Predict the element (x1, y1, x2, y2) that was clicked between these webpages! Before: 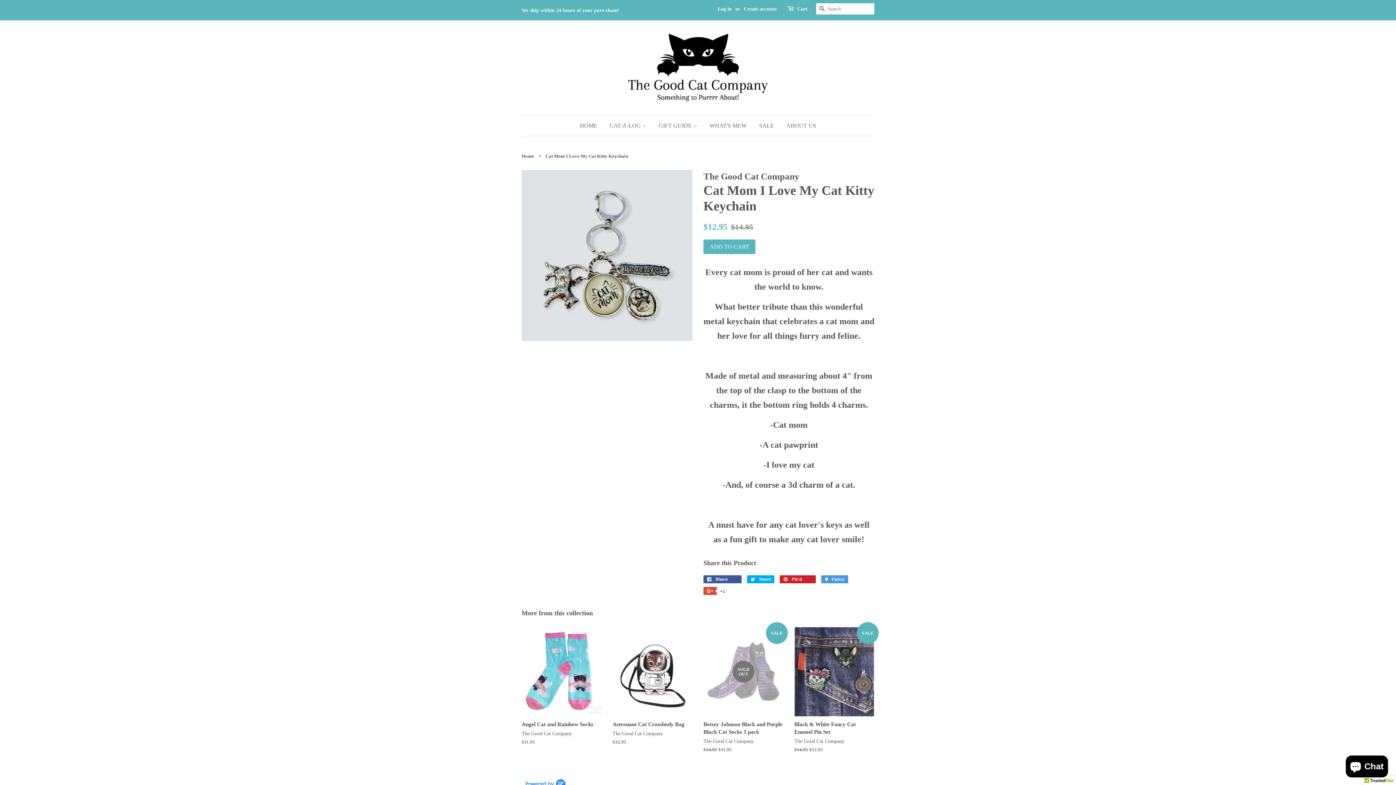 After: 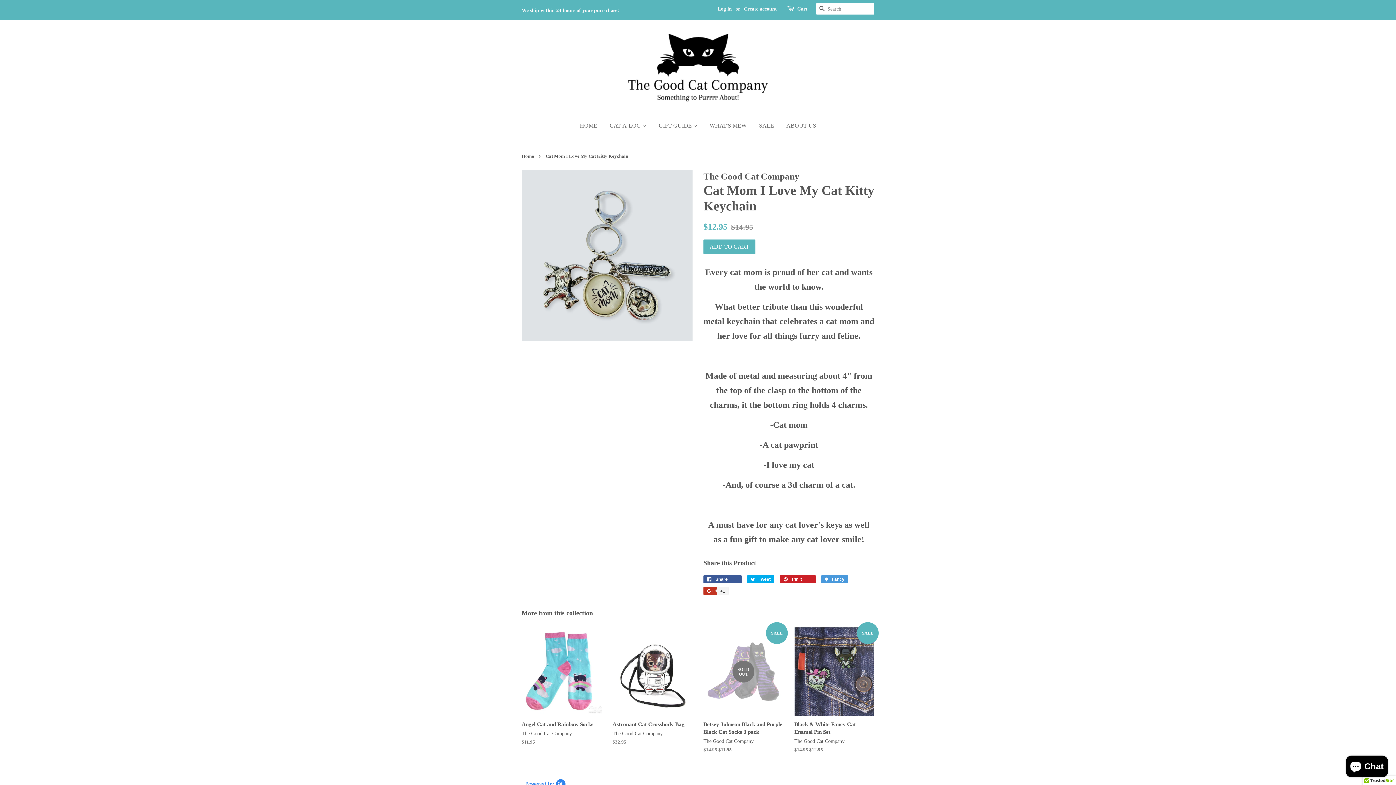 Action: label:  +1
+1 on Google Plus bbox: (703, 587, 728, 595)